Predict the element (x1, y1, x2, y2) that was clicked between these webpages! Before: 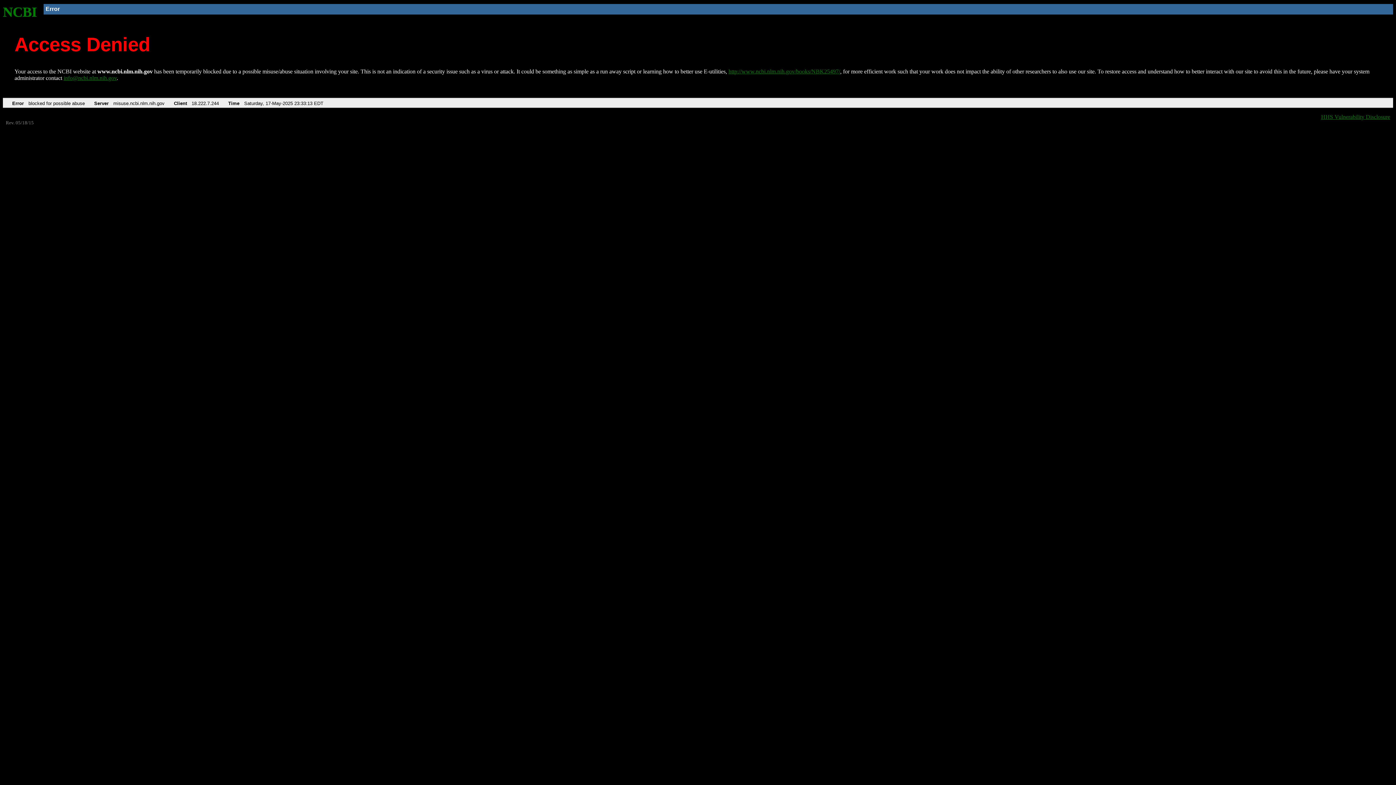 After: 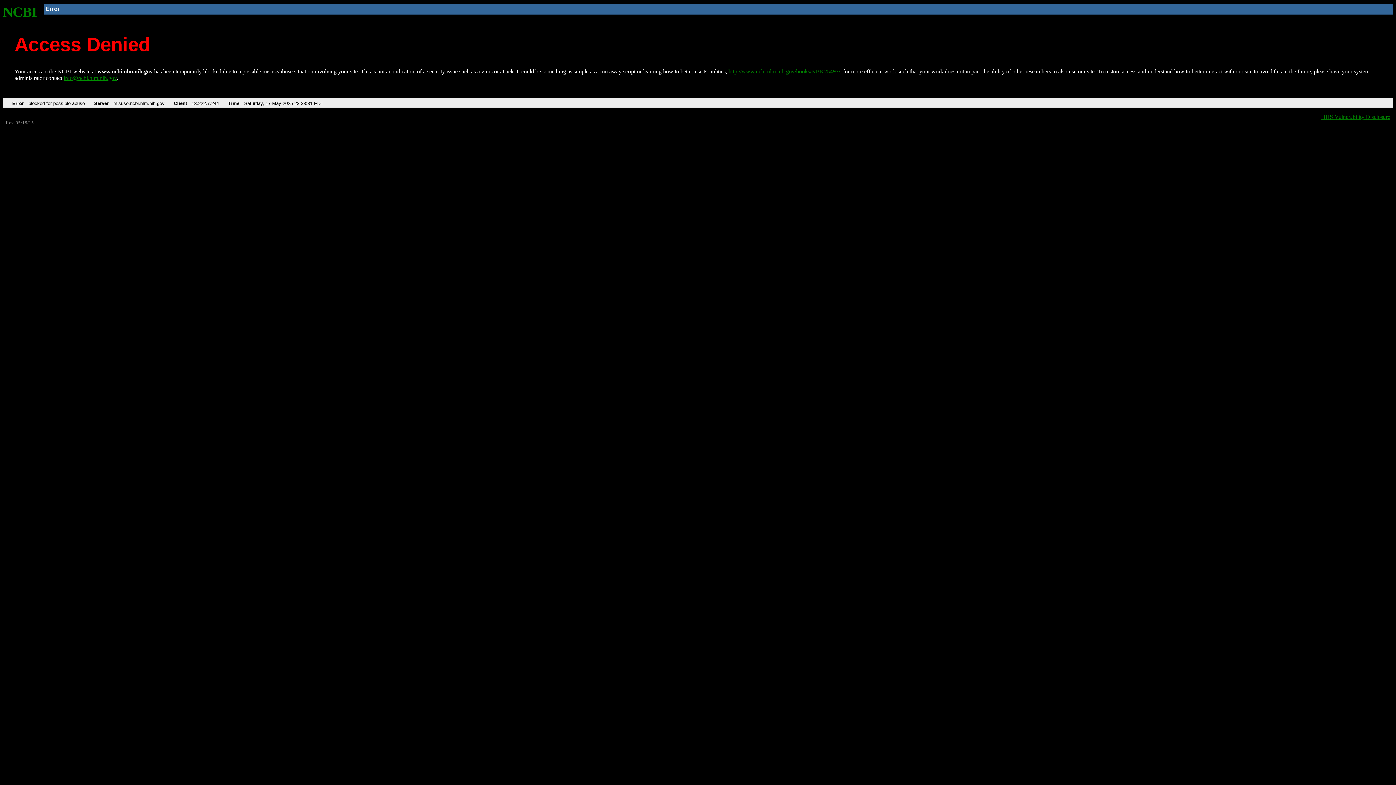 Action: bbox: (728, 68, 840, 74) label: http://www.ncbi.nlm.nih.gov/books/NBK25497/